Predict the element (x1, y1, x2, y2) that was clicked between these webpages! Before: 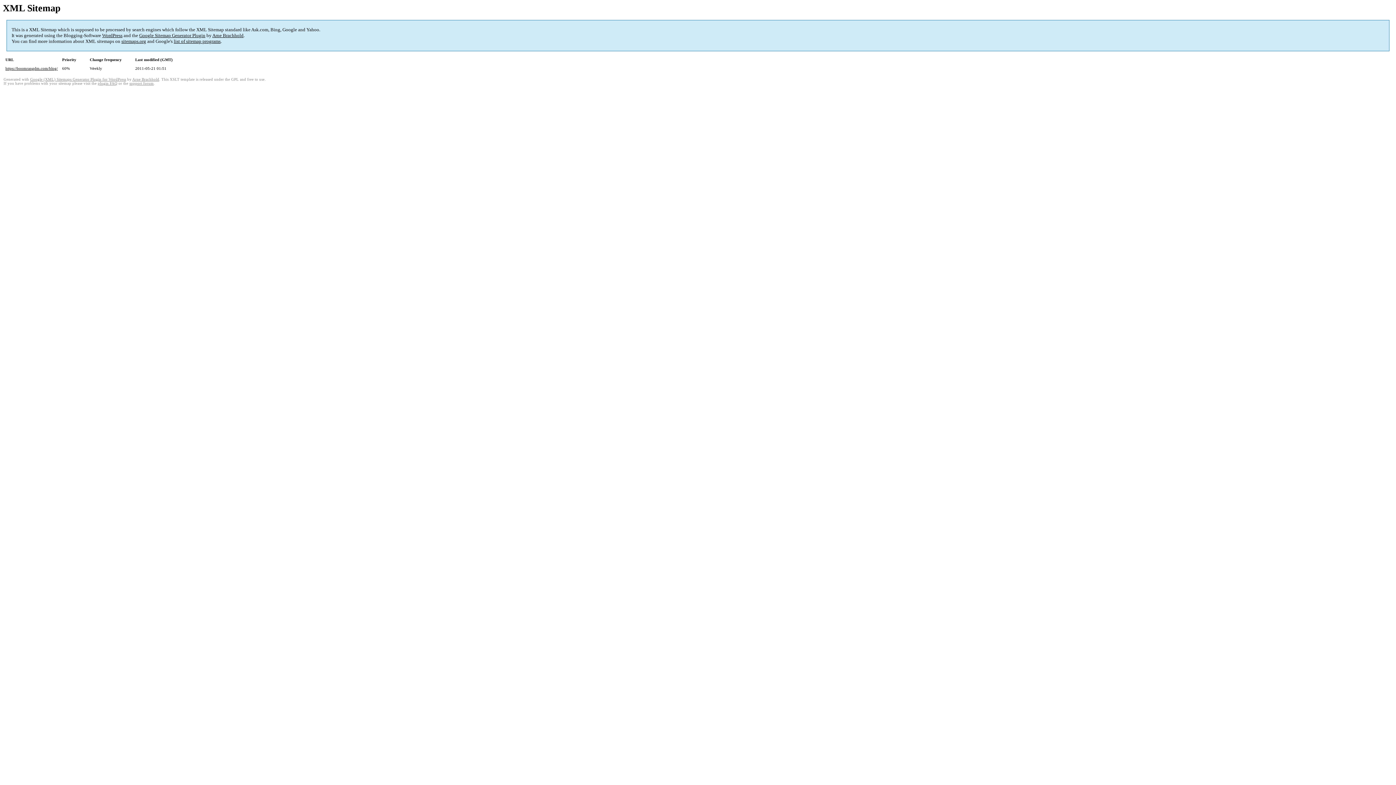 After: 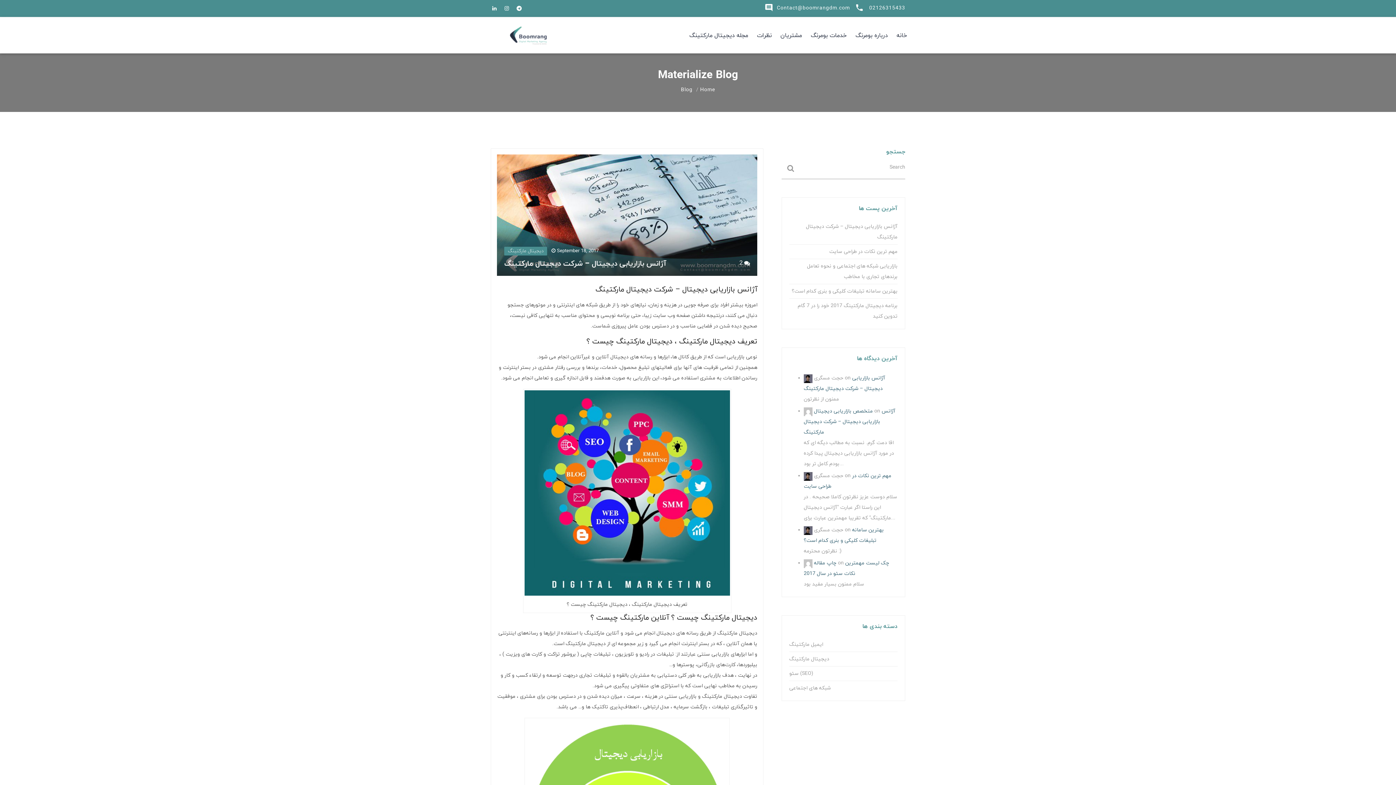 Action: label: https://boomrangdm.com/blog/ bbox: (5, 66, 57, 70)